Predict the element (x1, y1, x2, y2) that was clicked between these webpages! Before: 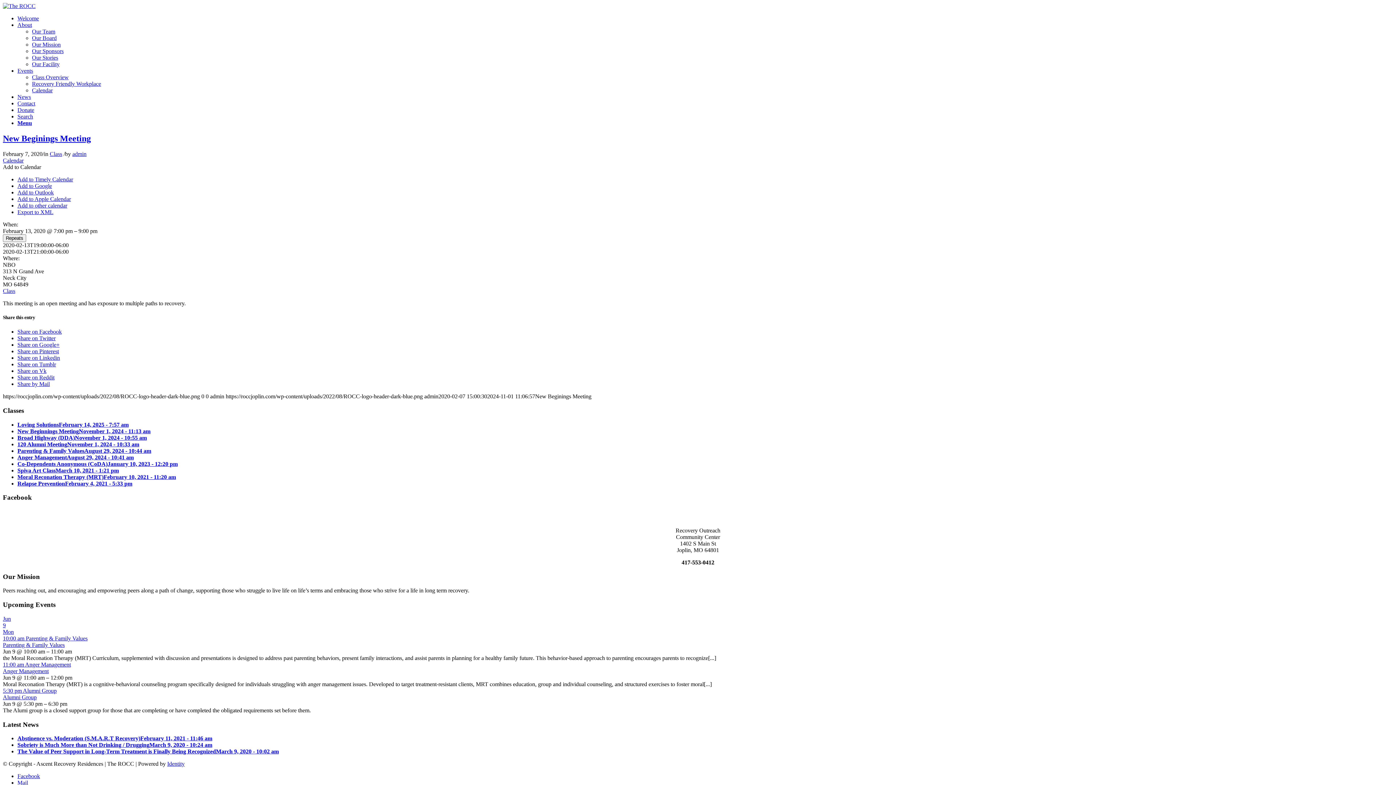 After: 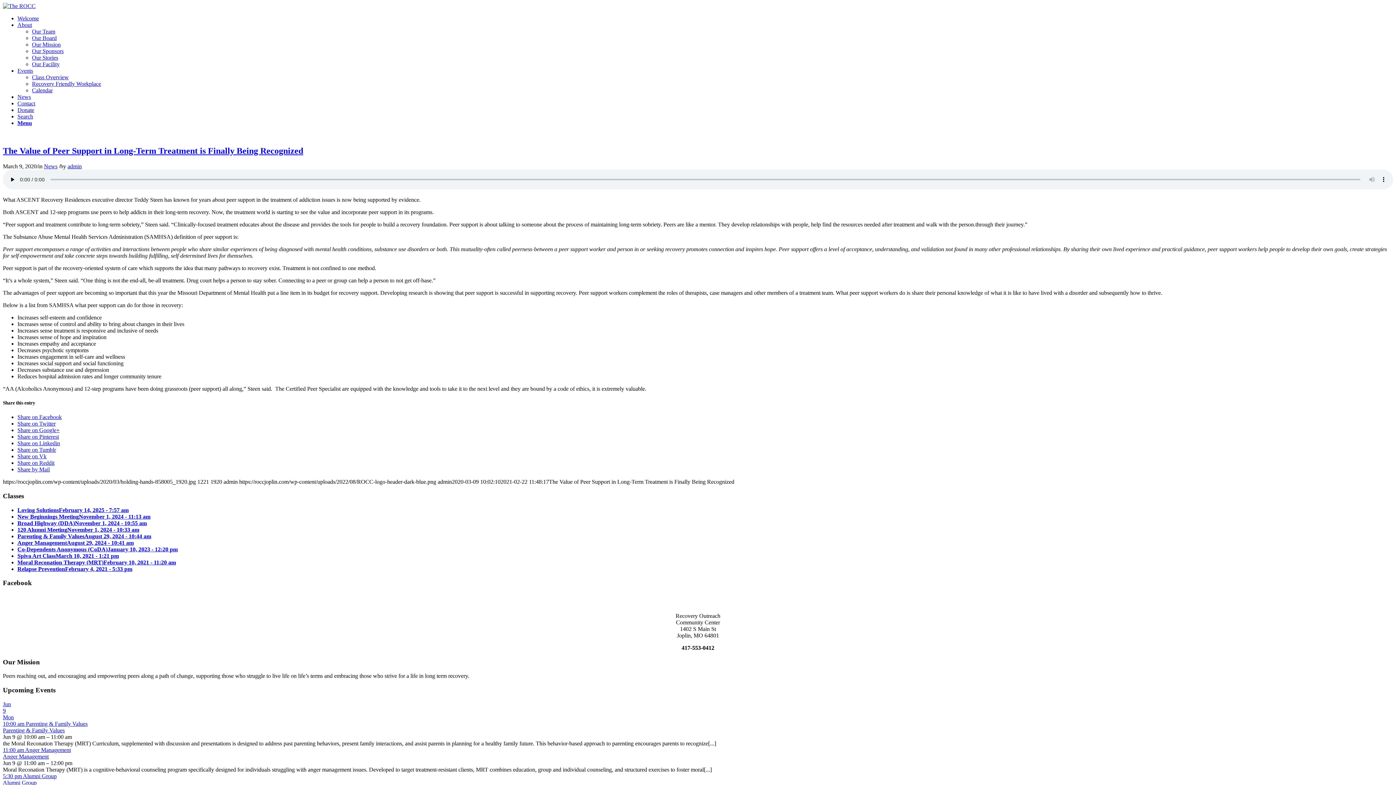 Action: bbox: (17, 748, 278, 755) label: The Value of Peer Support in Long-Term Treatment is Finally Being RecognizedMarch 9, 2020 - 10:02 am